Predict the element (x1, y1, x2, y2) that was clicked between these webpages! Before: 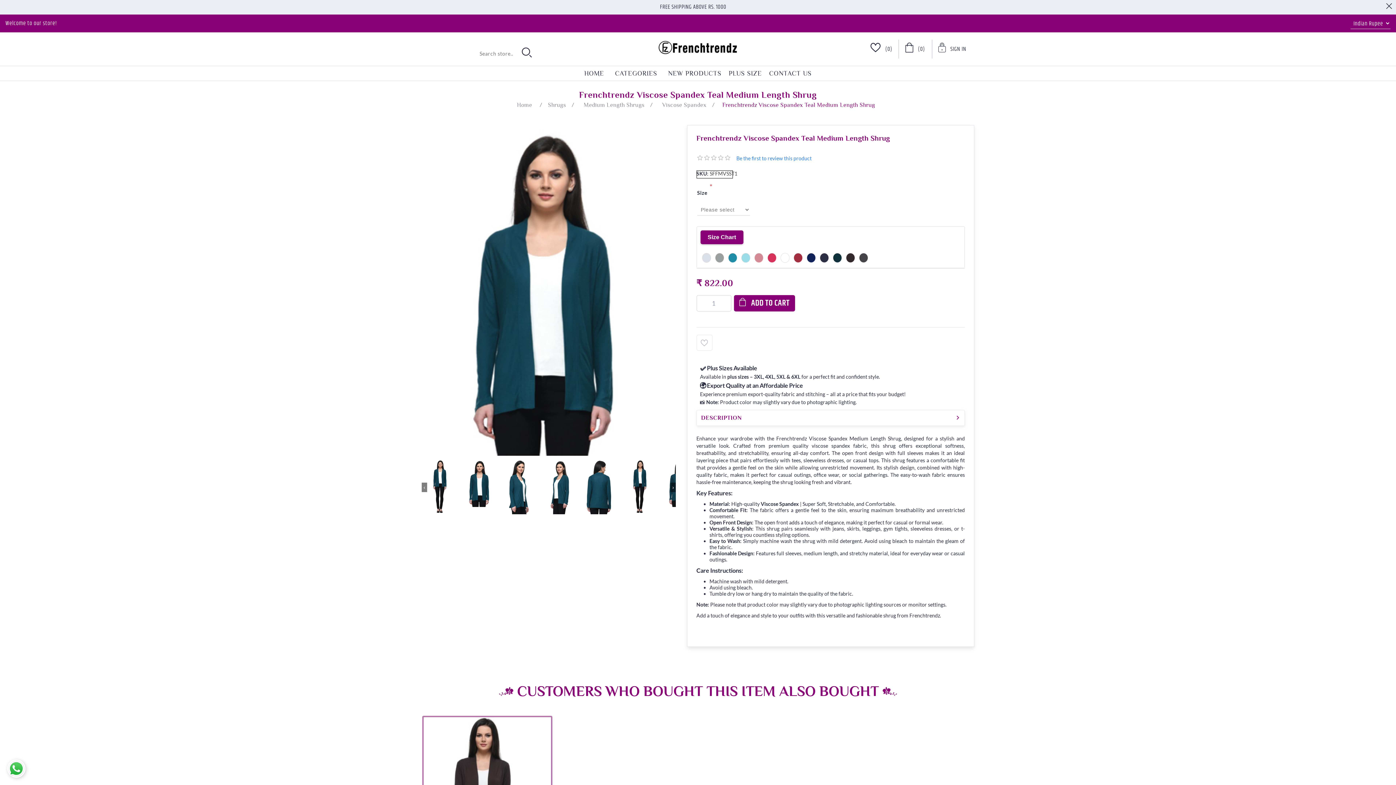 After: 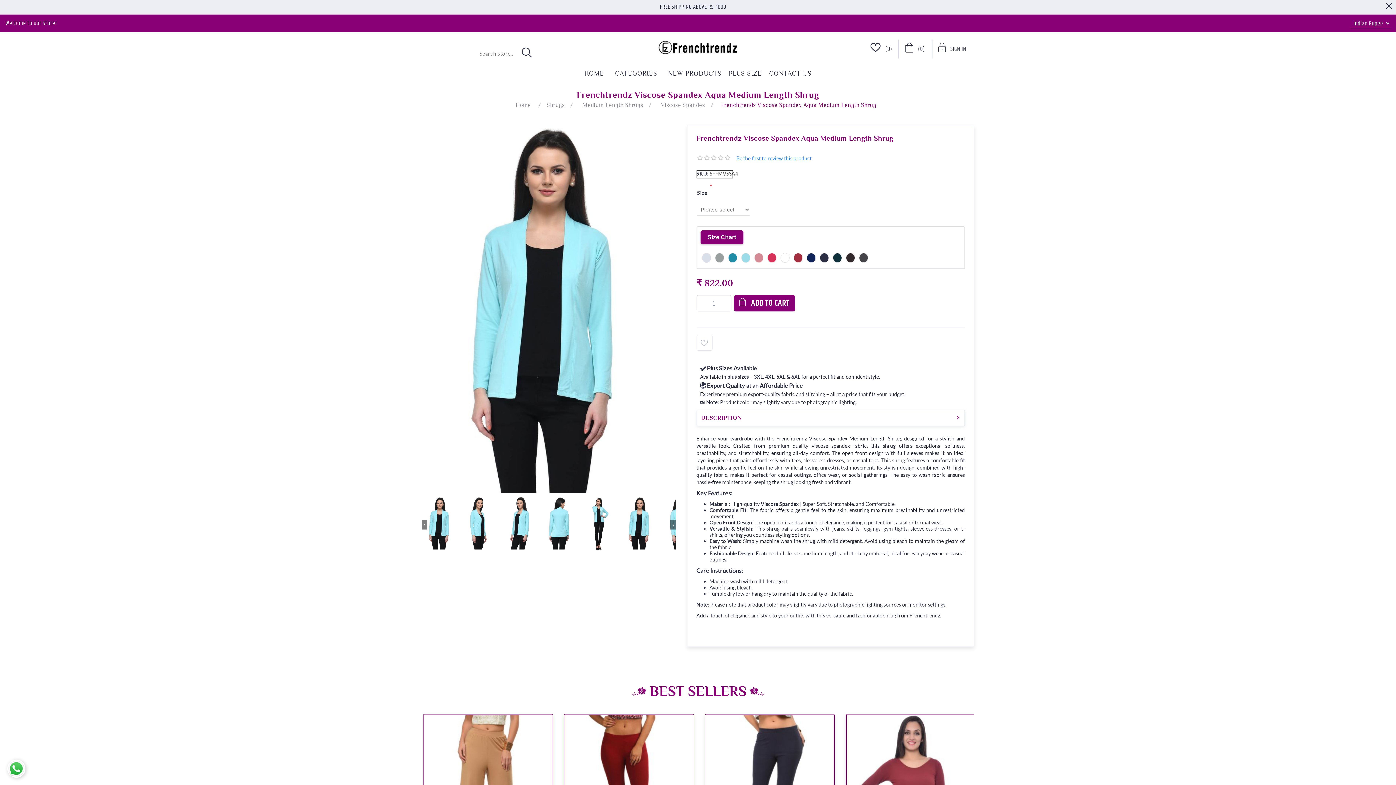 Action: bbox: (741, 252, 751, 263) label:   